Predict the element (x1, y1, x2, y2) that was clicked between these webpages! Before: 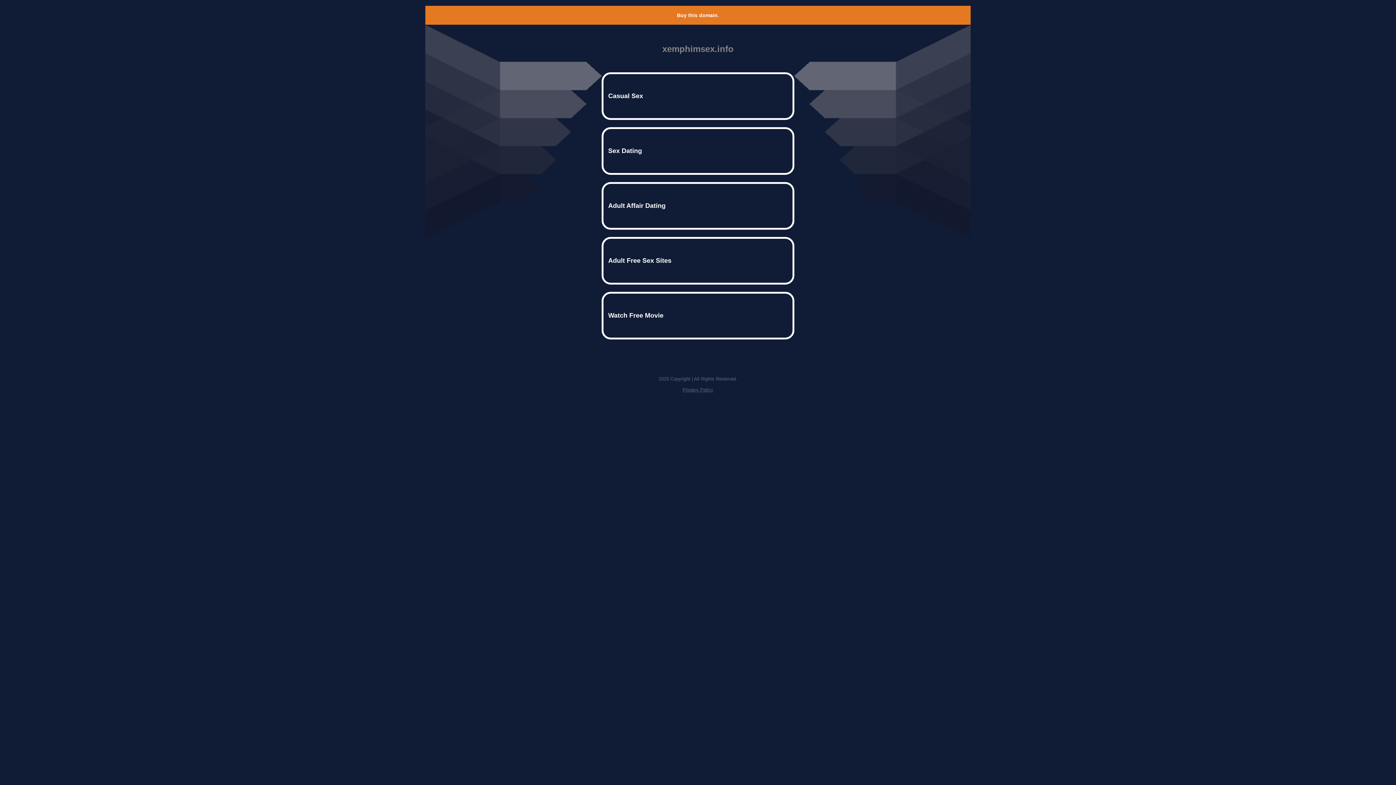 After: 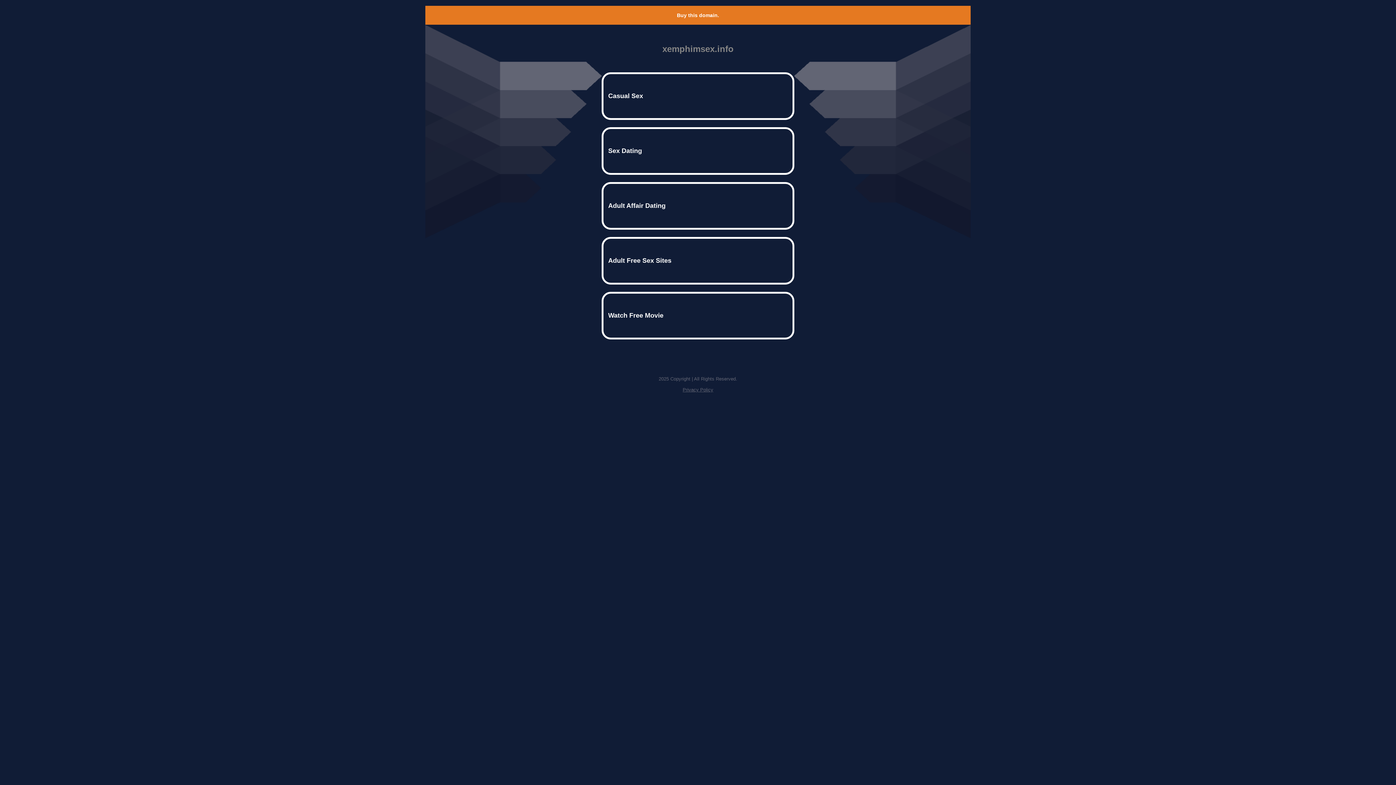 Action: bbox: (682, 387, 713, 392) label: Privacy Policy